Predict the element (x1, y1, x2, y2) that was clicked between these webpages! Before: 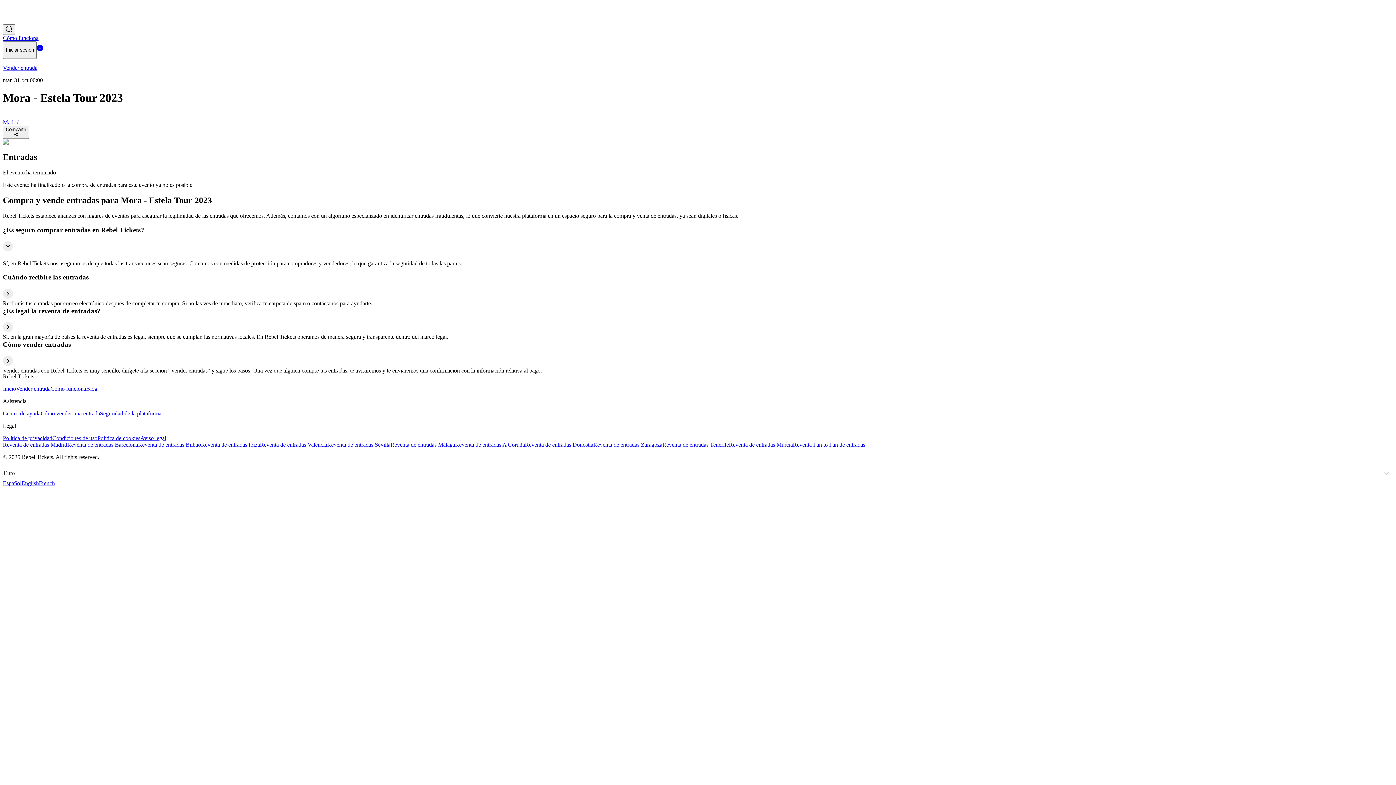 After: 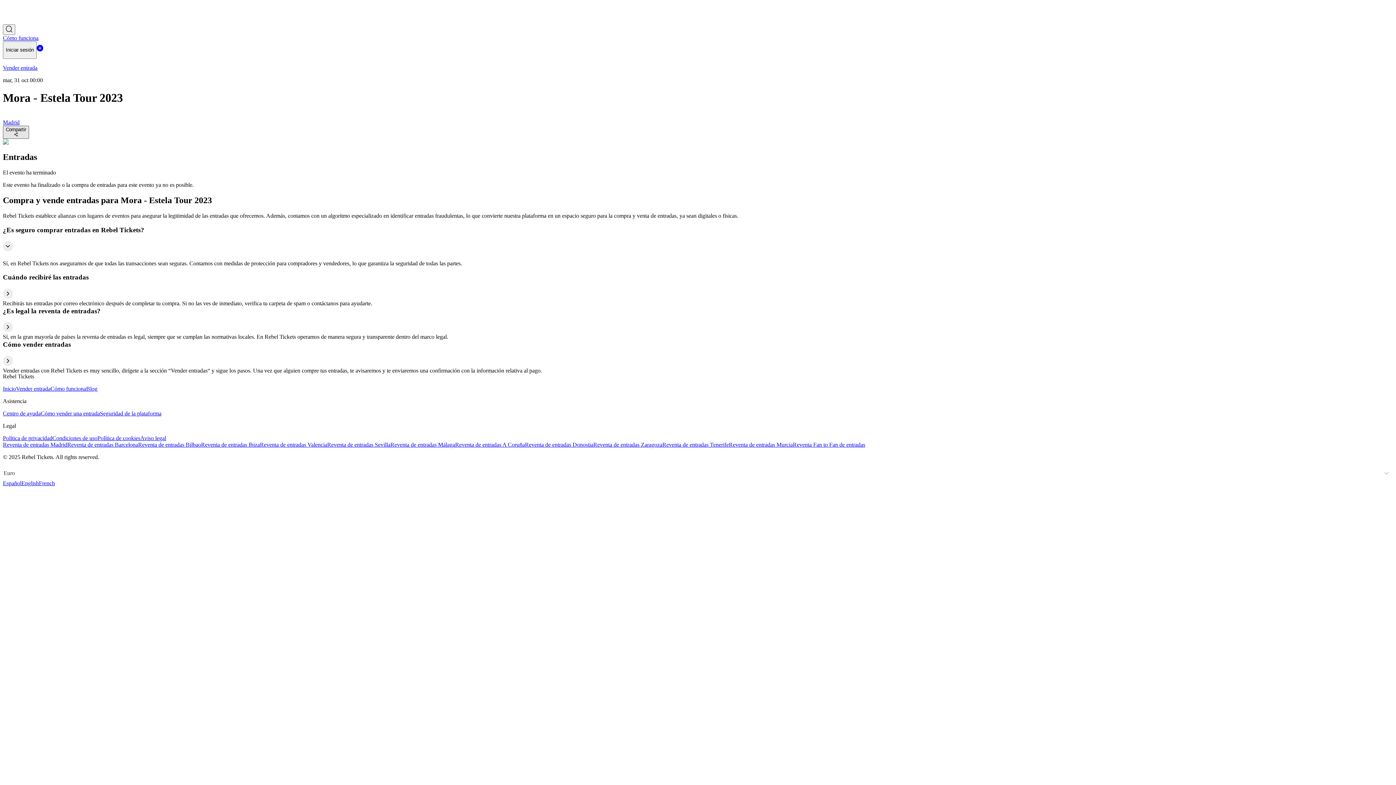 Action: bbox: (2, 125, 29, 138) label: Compartir